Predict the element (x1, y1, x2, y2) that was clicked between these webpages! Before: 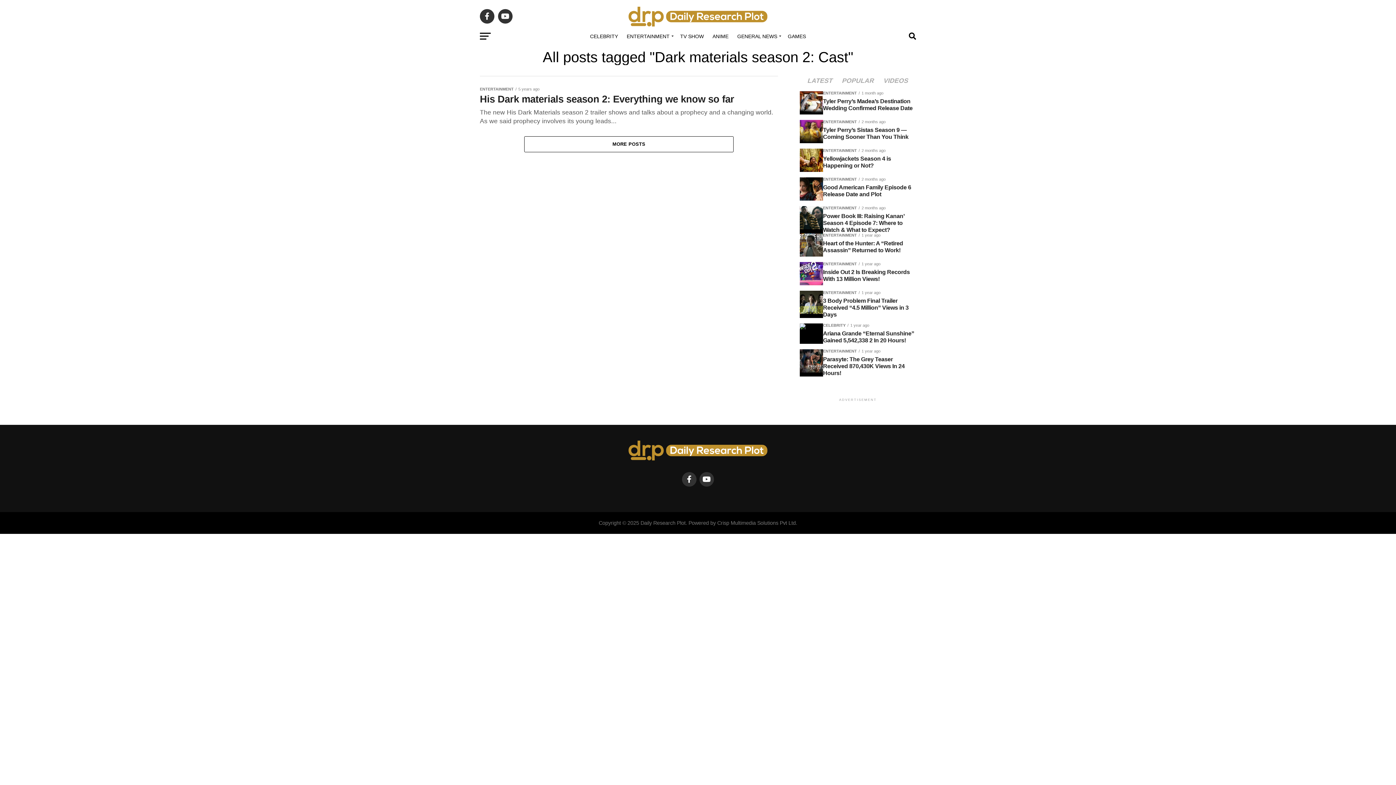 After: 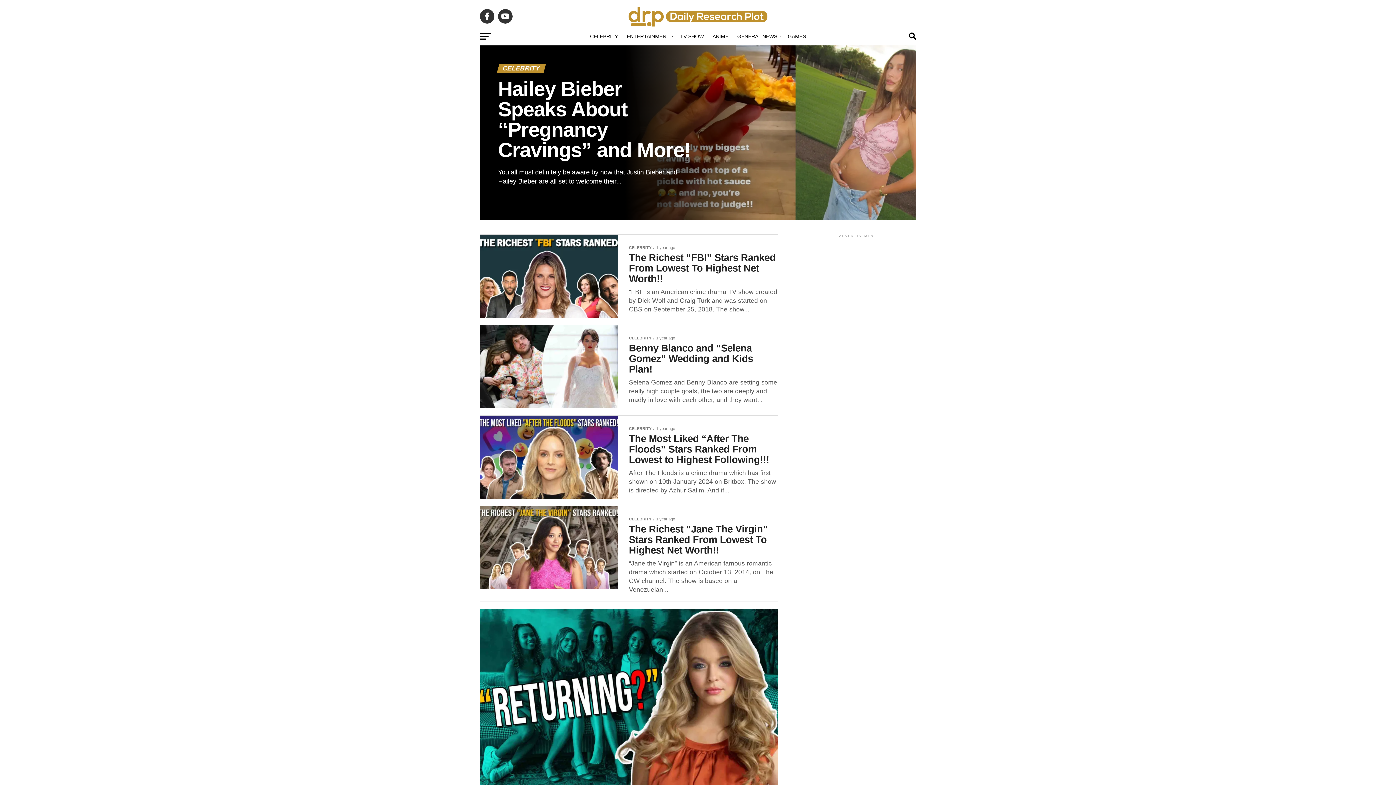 Action: label: CELEBRITY bbox: (585, 27, 622, 45)